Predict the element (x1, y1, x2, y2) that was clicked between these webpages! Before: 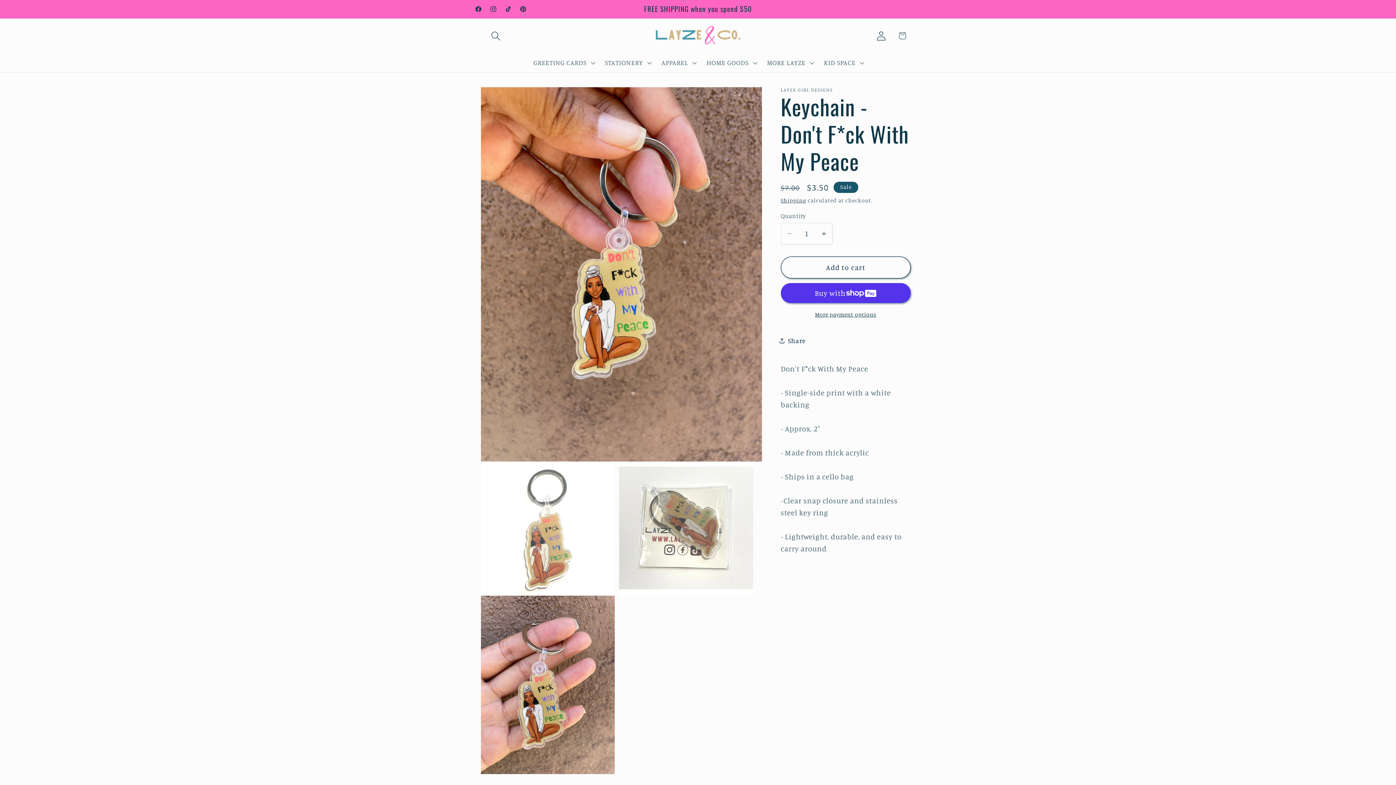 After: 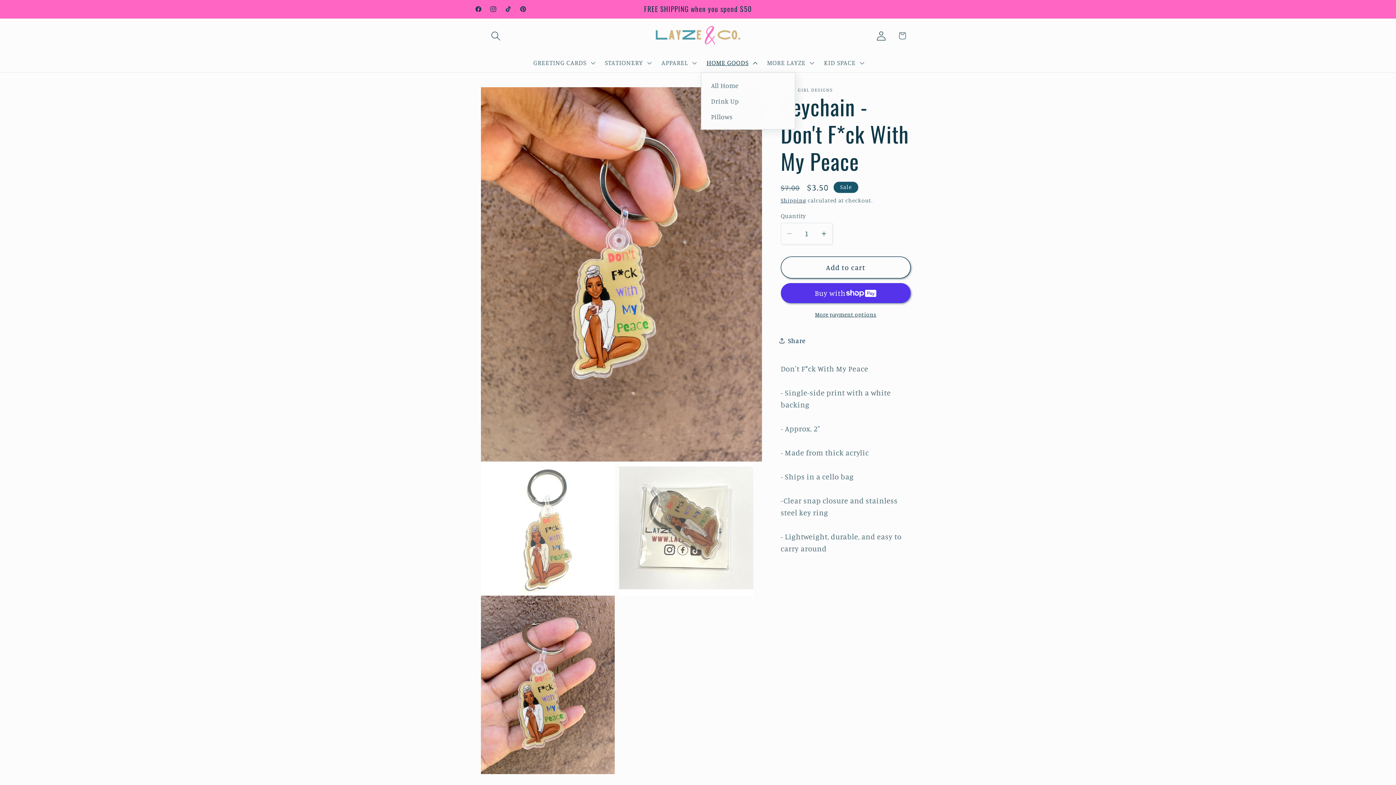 Action: bbox: (701, 53, 761, 72) label: HOME GOODS